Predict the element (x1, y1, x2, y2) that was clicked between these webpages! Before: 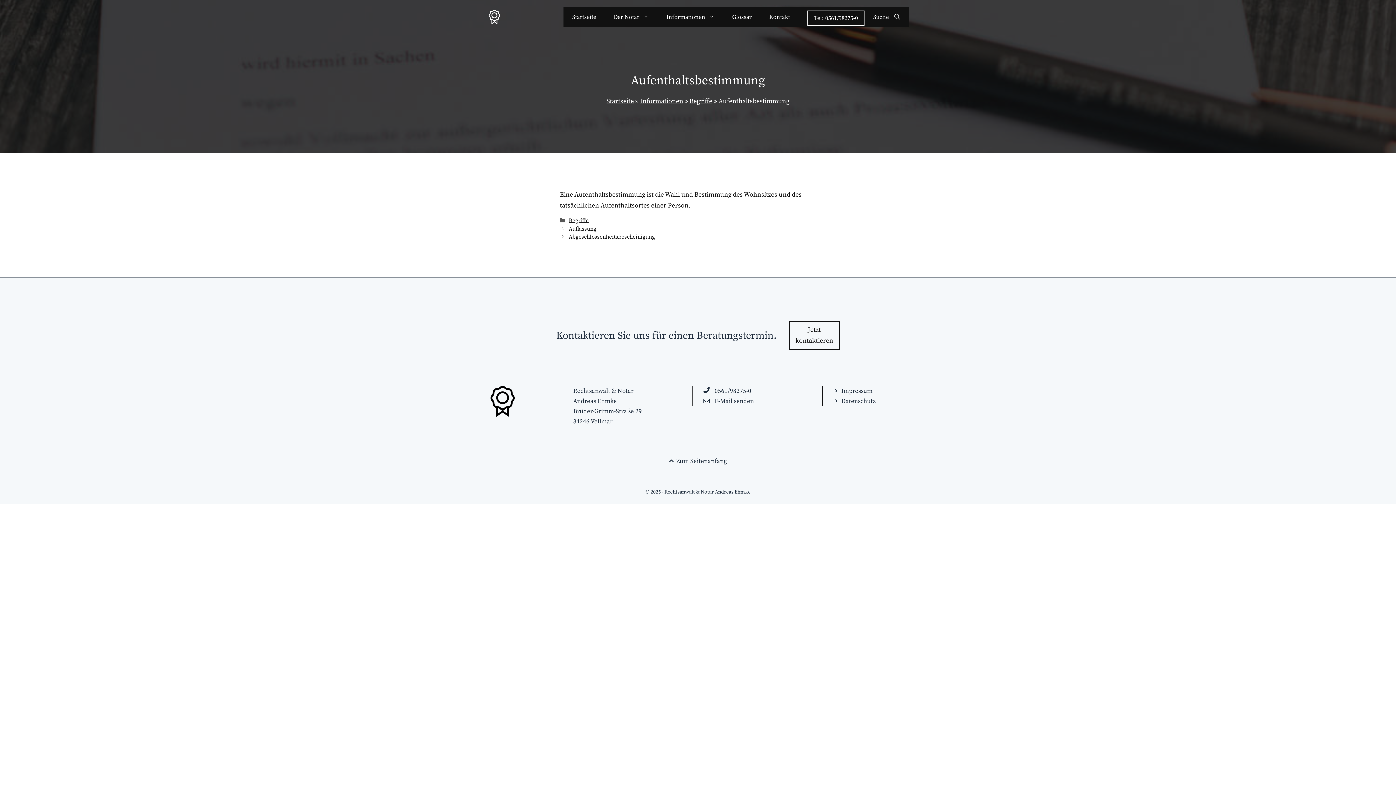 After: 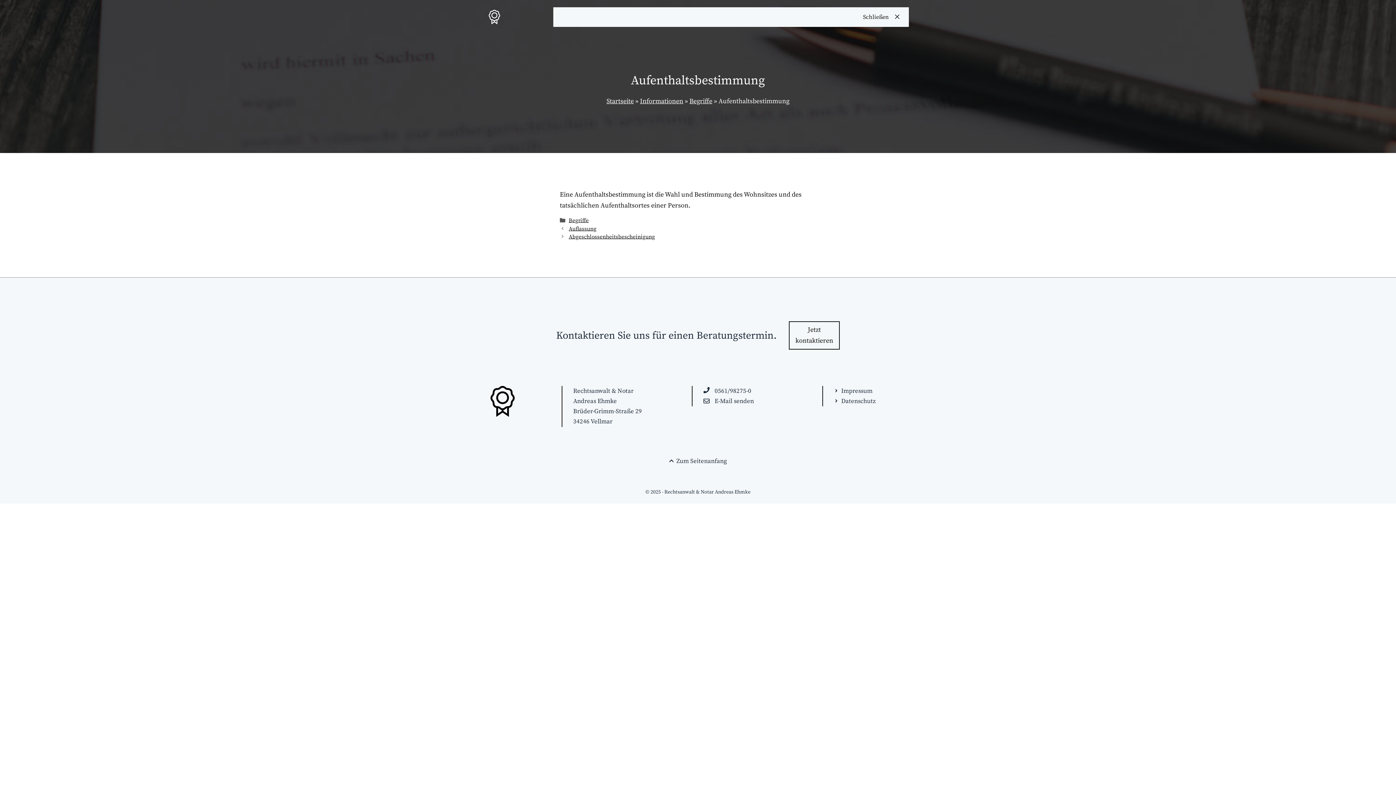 Action: bbox: (864, 7, 909, 26) label: Suchleiste öffnen